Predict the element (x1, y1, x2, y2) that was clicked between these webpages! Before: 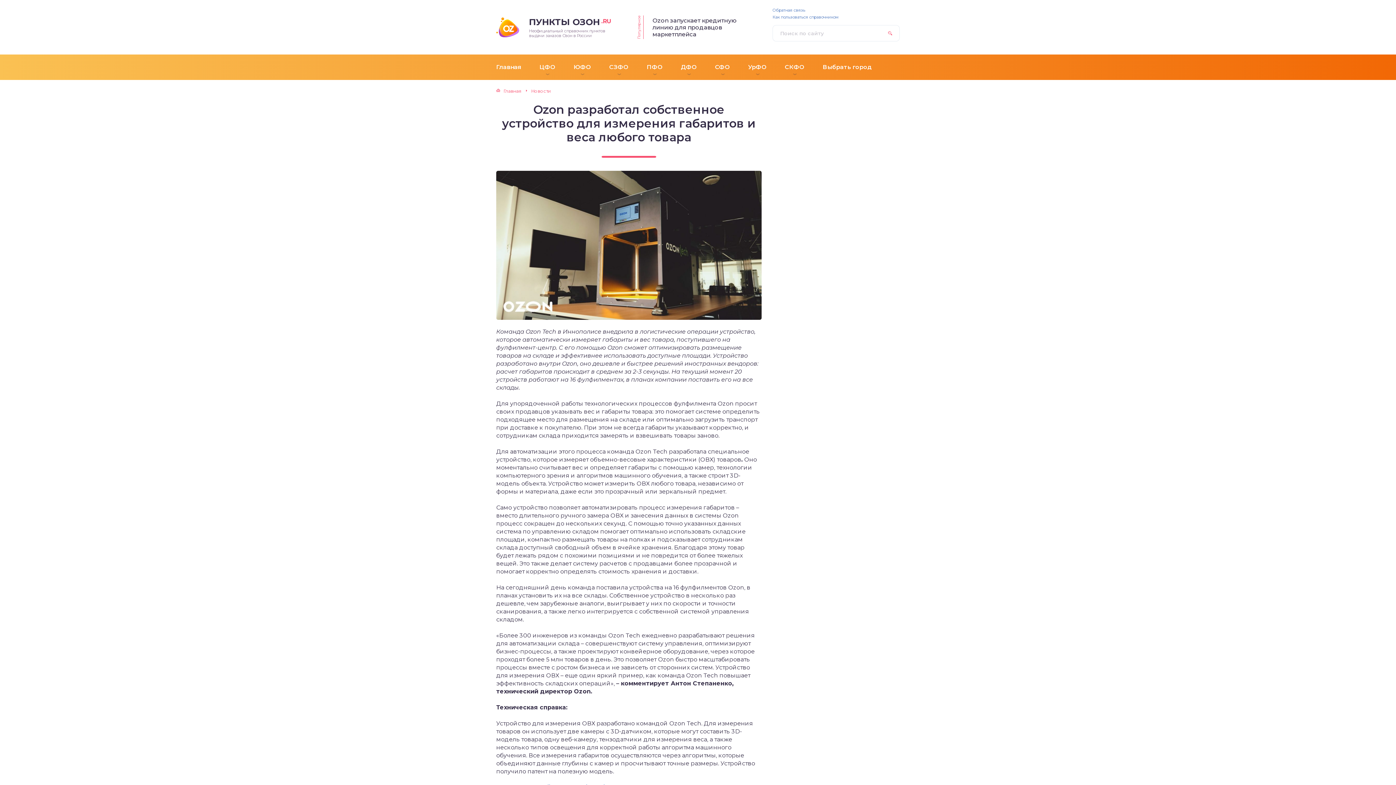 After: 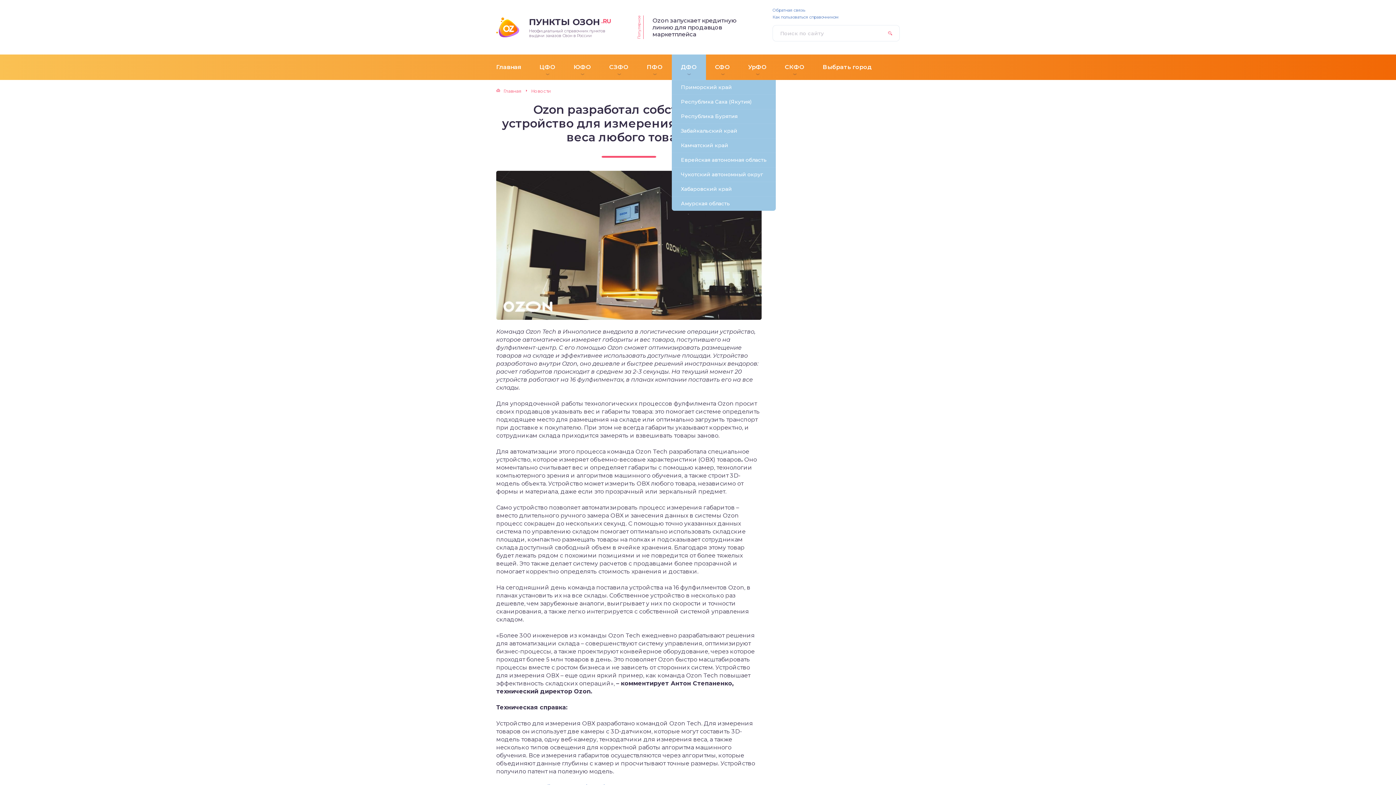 Action: label: ДФО bbox: (672, 54, 706, 80)